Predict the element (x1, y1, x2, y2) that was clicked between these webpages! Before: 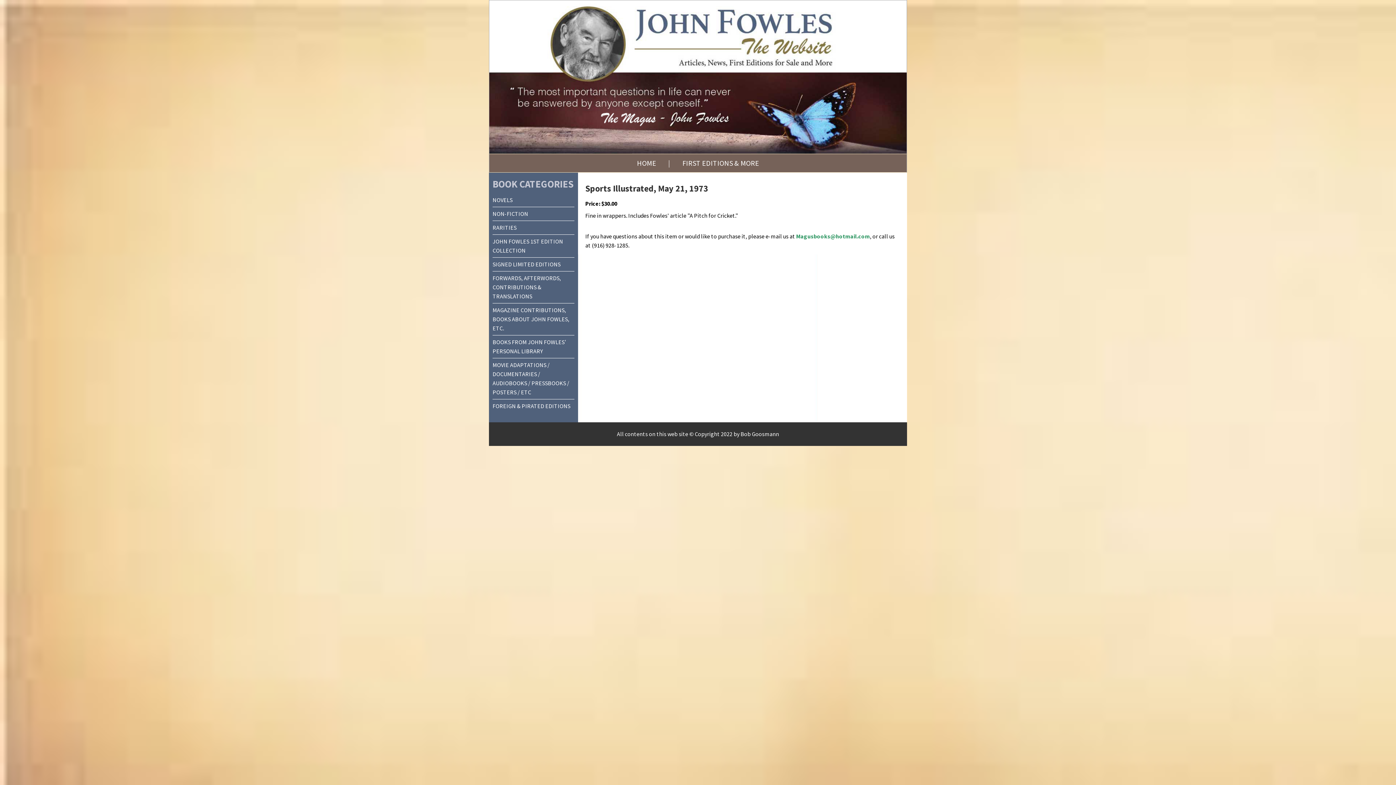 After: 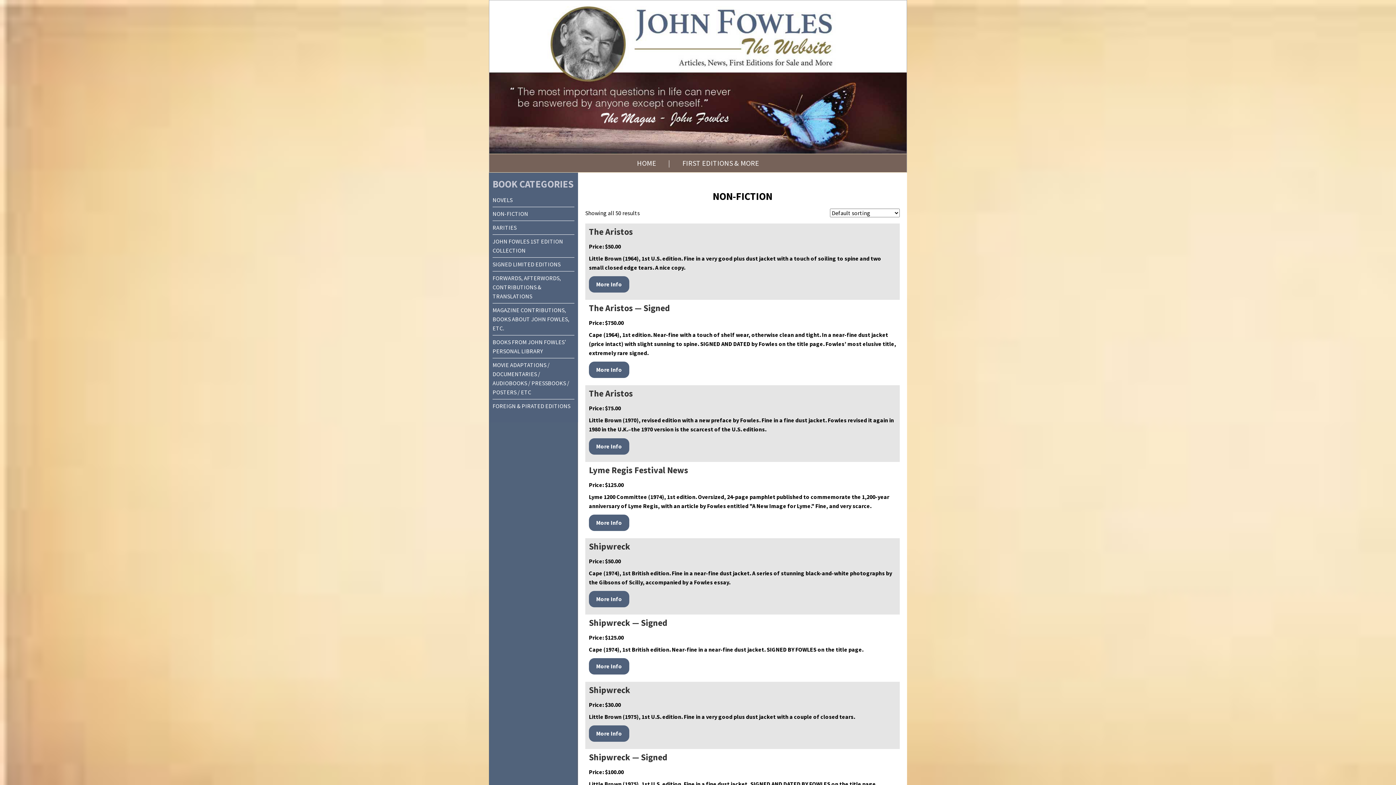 Action: label: NON-FICTION bbox: (492, 210, 528, 217)